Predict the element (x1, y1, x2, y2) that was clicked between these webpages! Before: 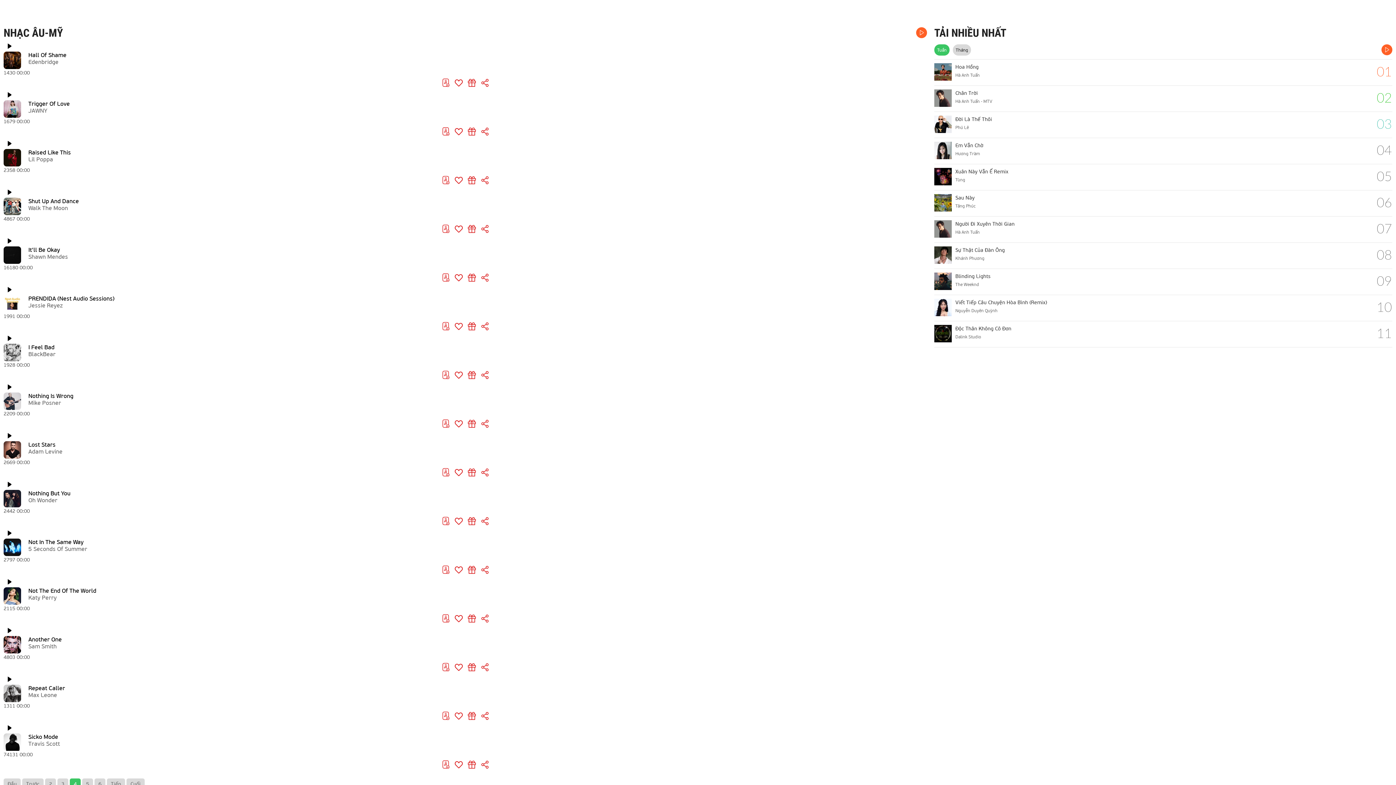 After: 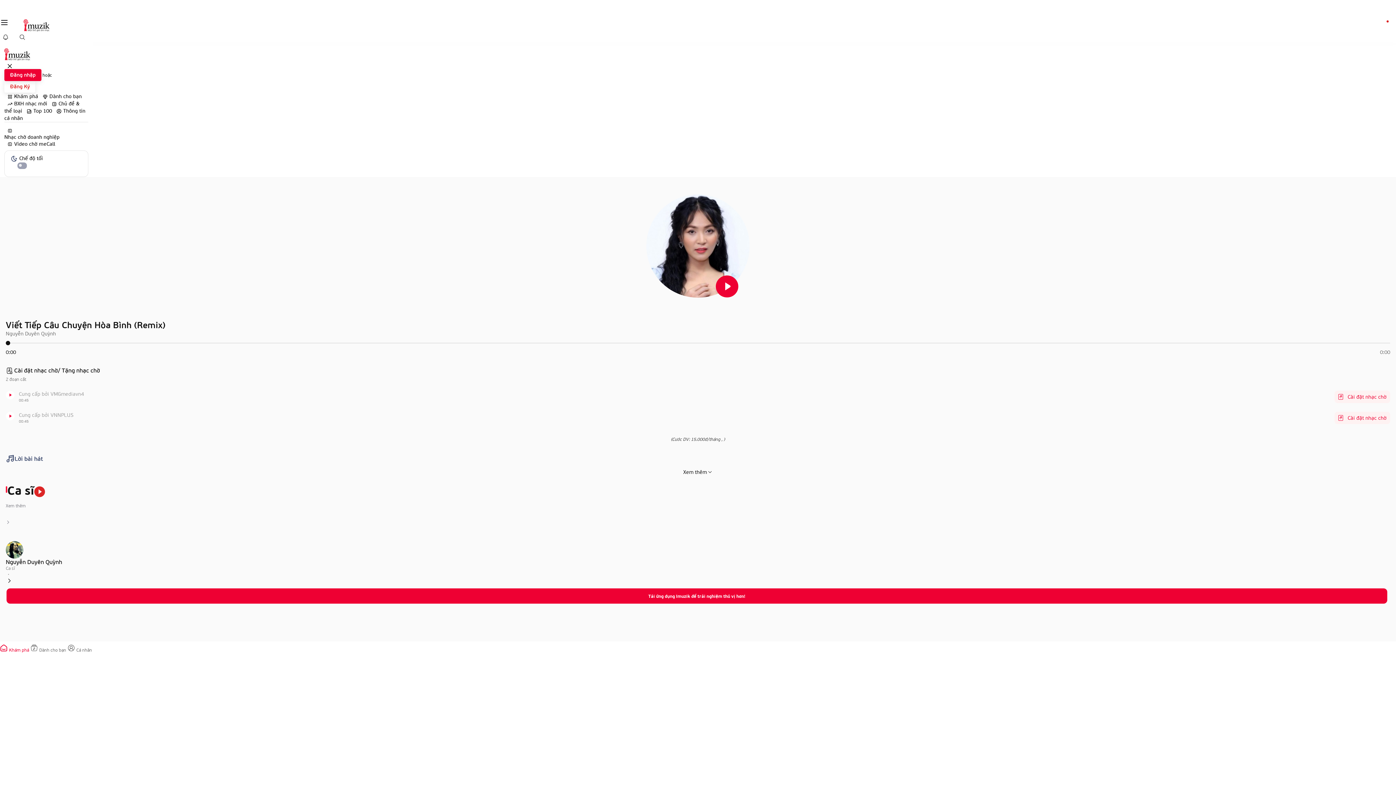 Action: bbox: (955, 298, 1370, 305) label: Viết Tiếp Câu Chuyện Hòa Bình (Remix)